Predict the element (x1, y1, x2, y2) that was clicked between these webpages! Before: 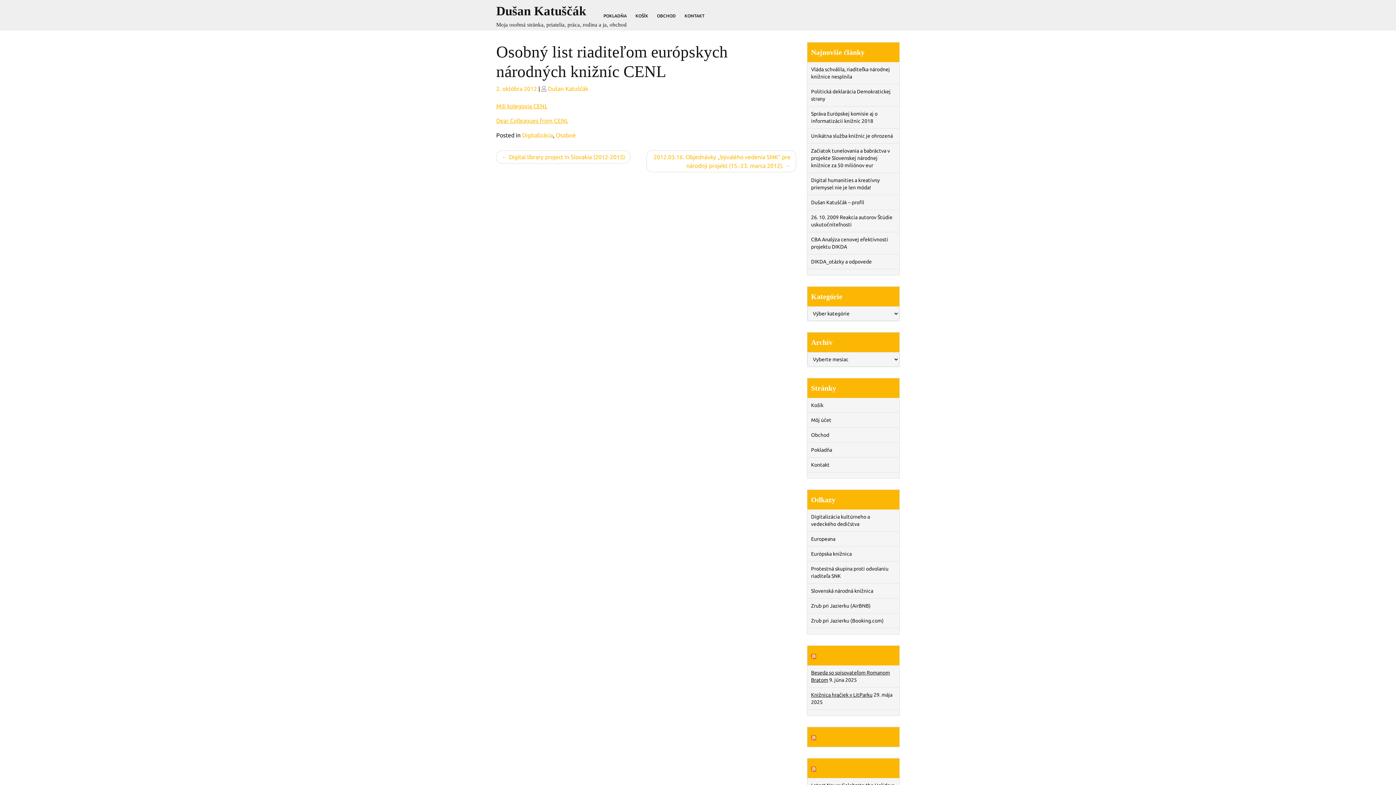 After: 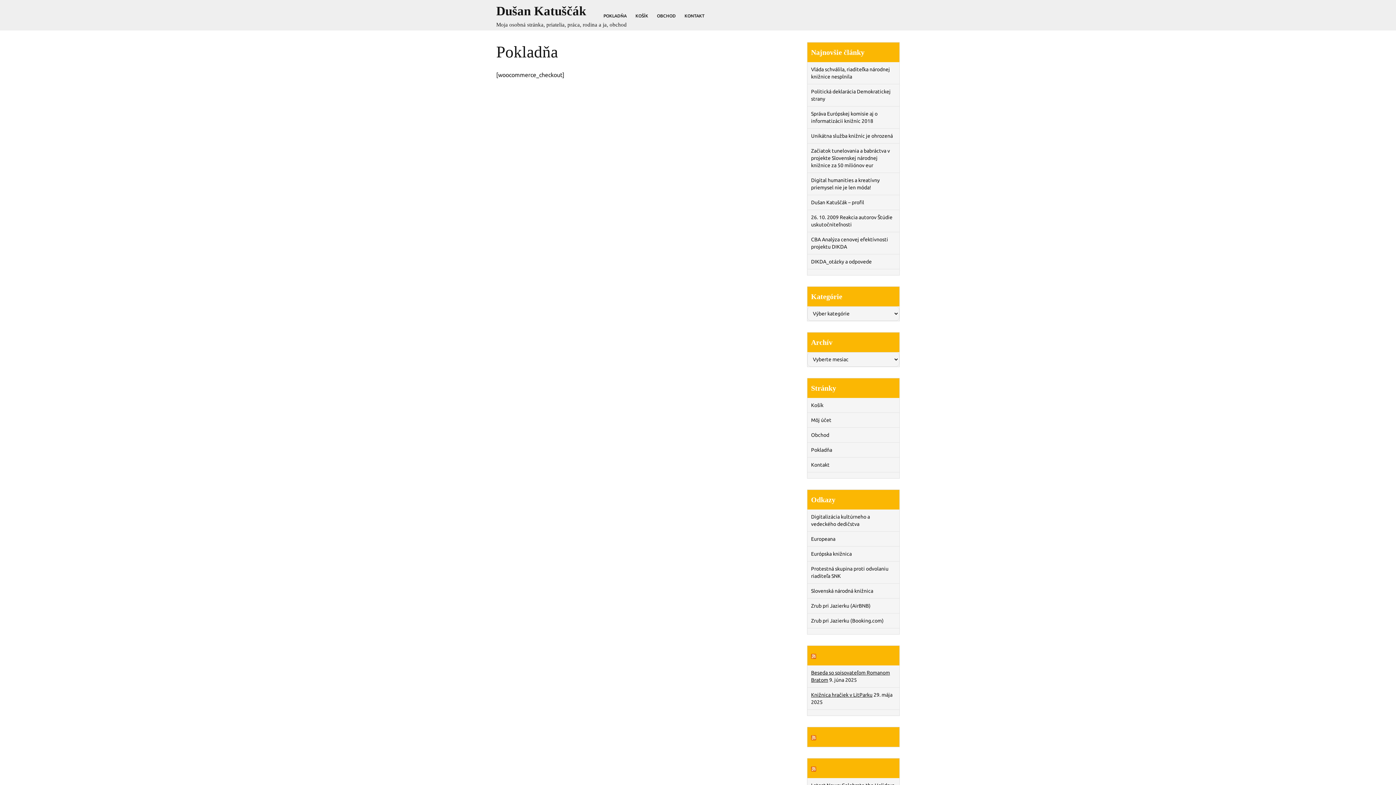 Action: bbox: (600, 9, 630, 21) label: POKLADŇA